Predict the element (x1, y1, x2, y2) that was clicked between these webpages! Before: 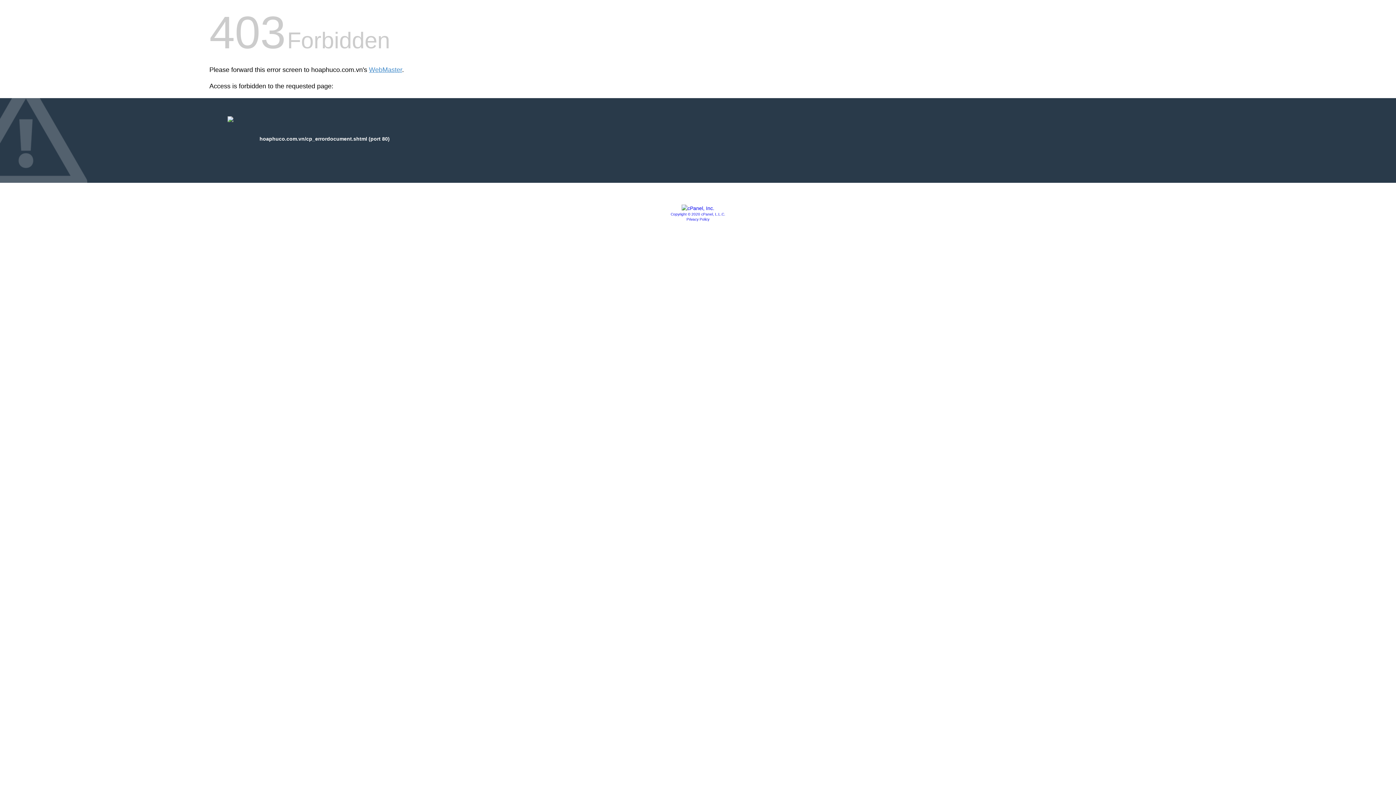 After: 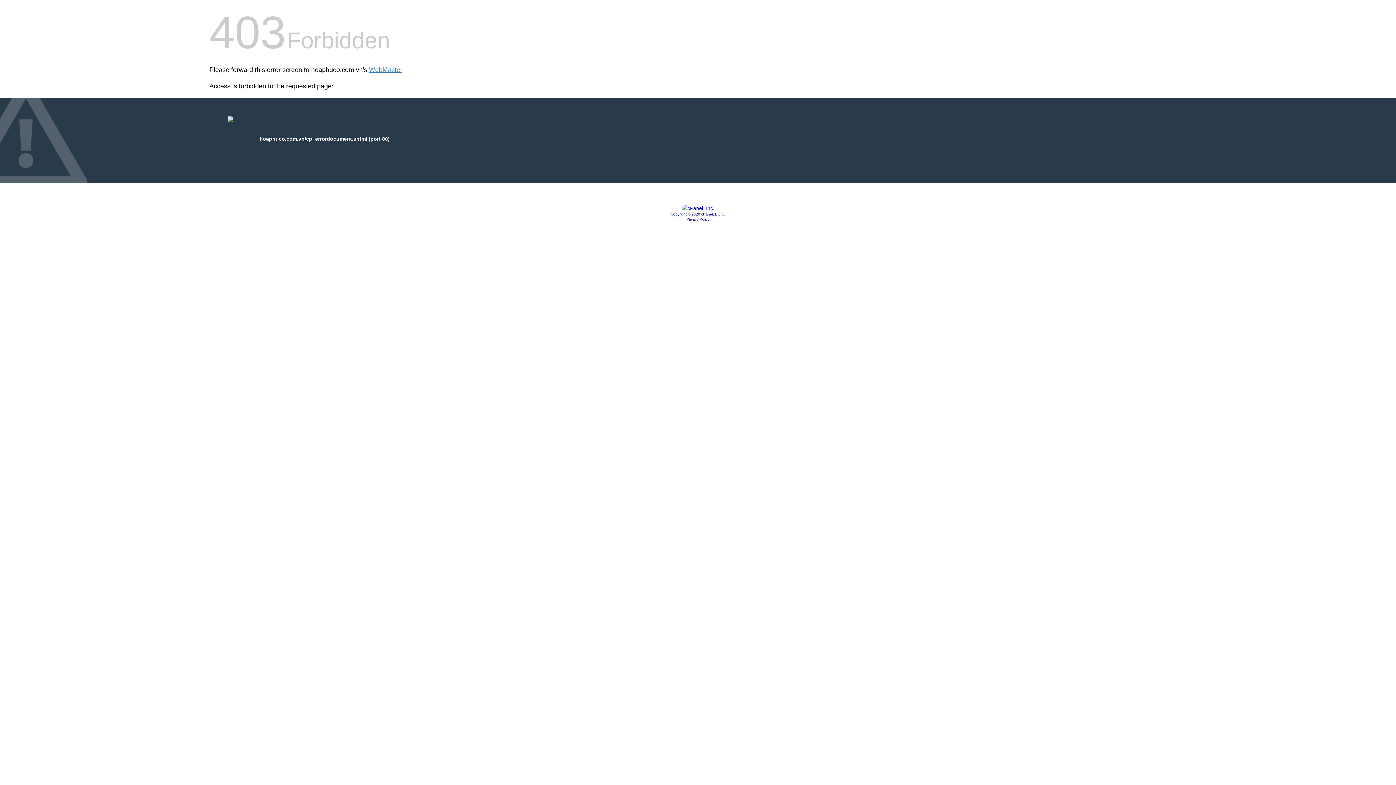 Action: label: Copyright © 2020 cPanel, L.L.C. bbox: (670, 212, 725, 216)